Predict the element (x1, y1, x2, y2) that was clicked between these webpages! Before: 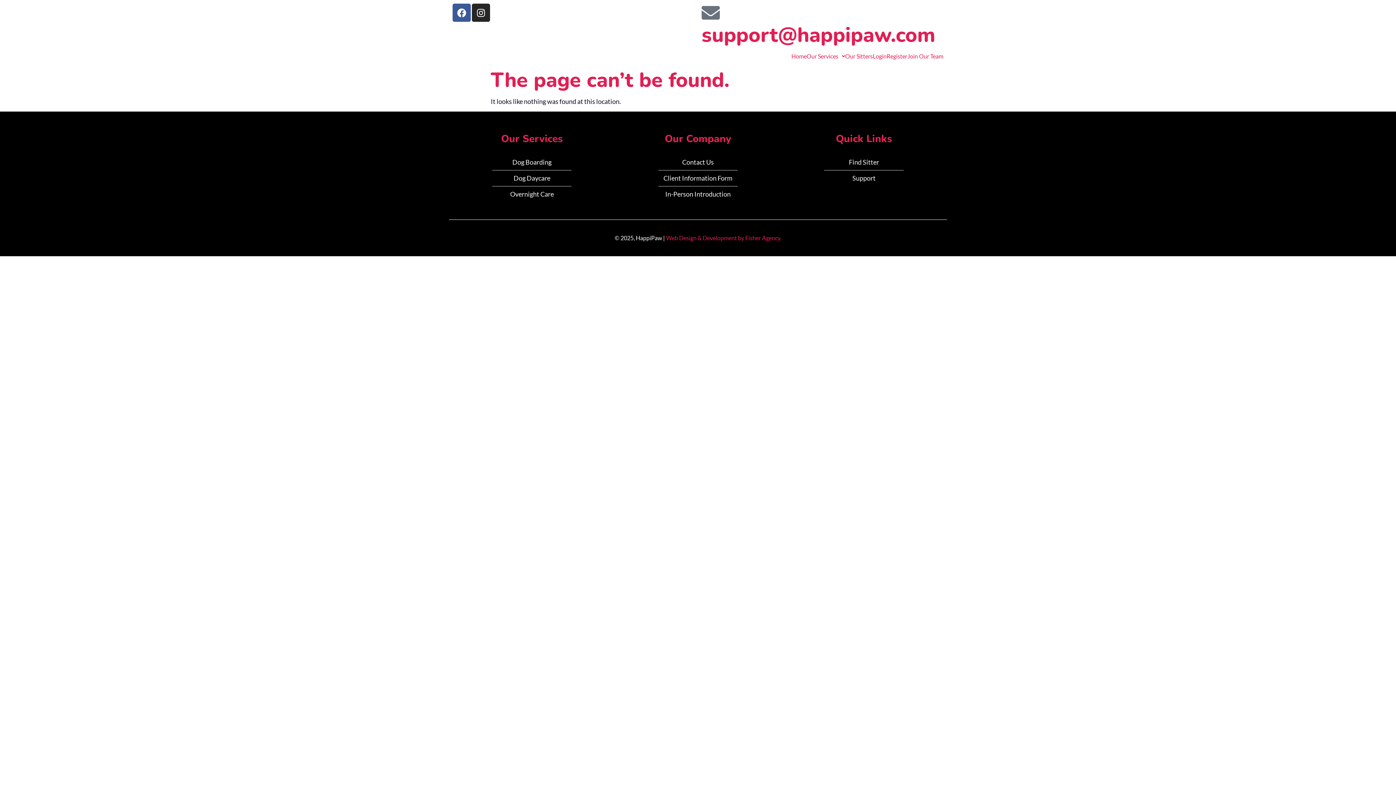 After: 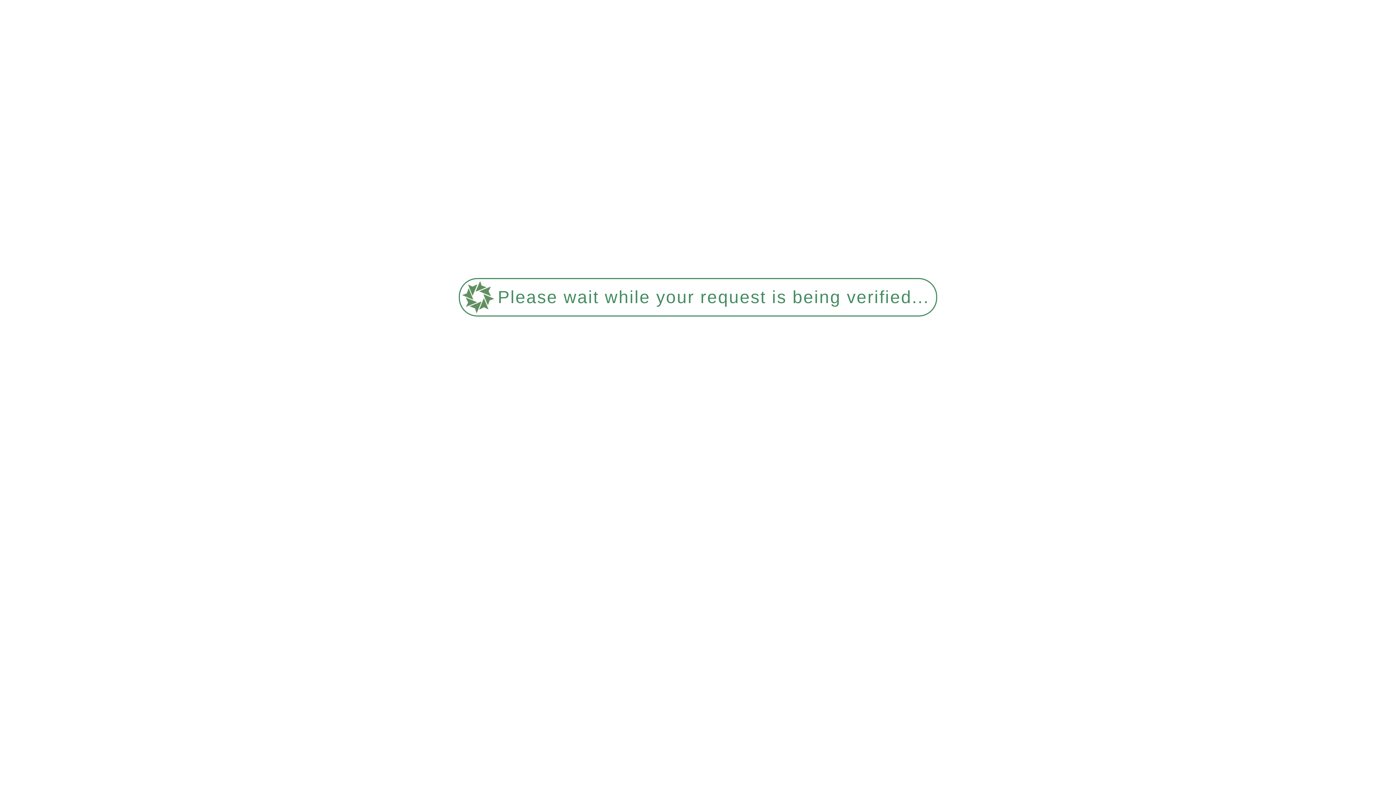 Action: label: Home bbox: (791, 53, 806, 59)